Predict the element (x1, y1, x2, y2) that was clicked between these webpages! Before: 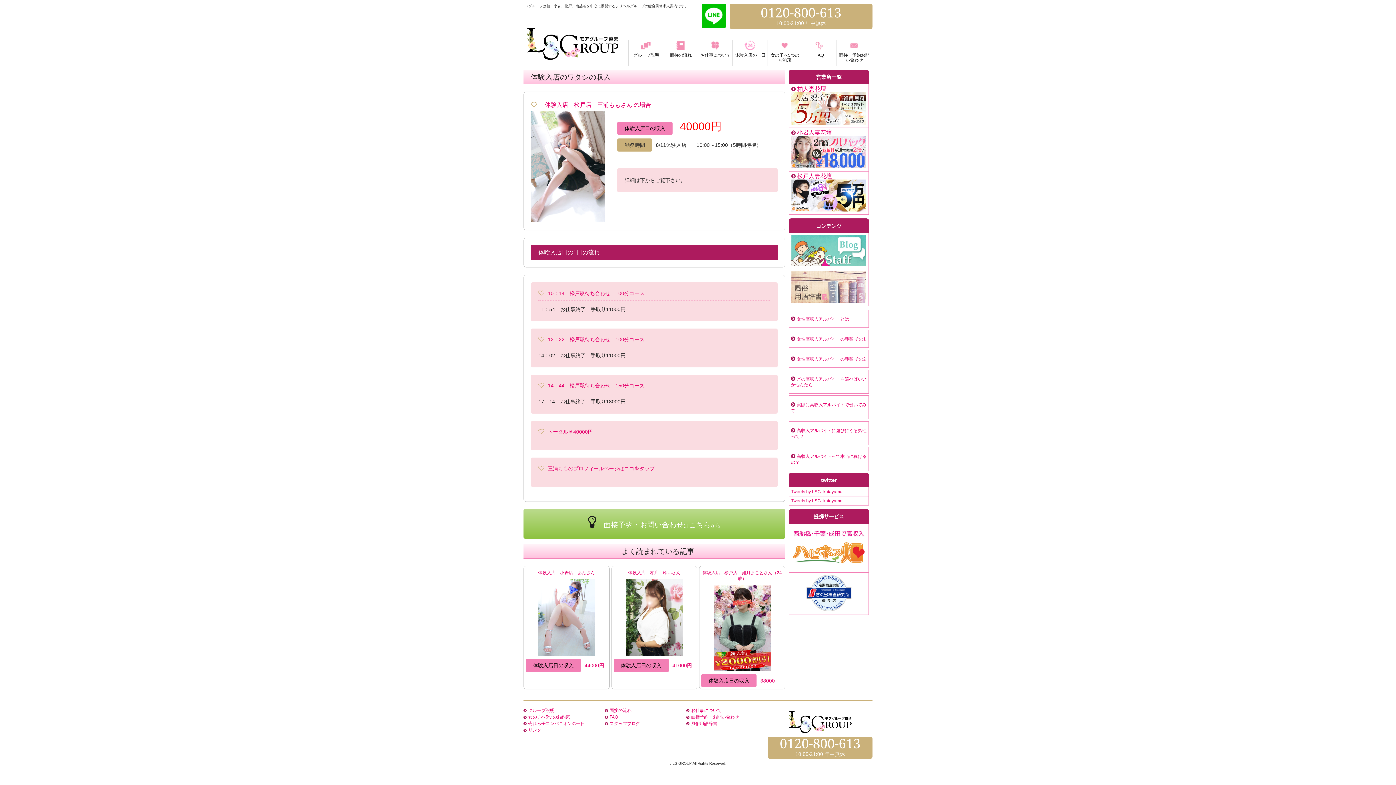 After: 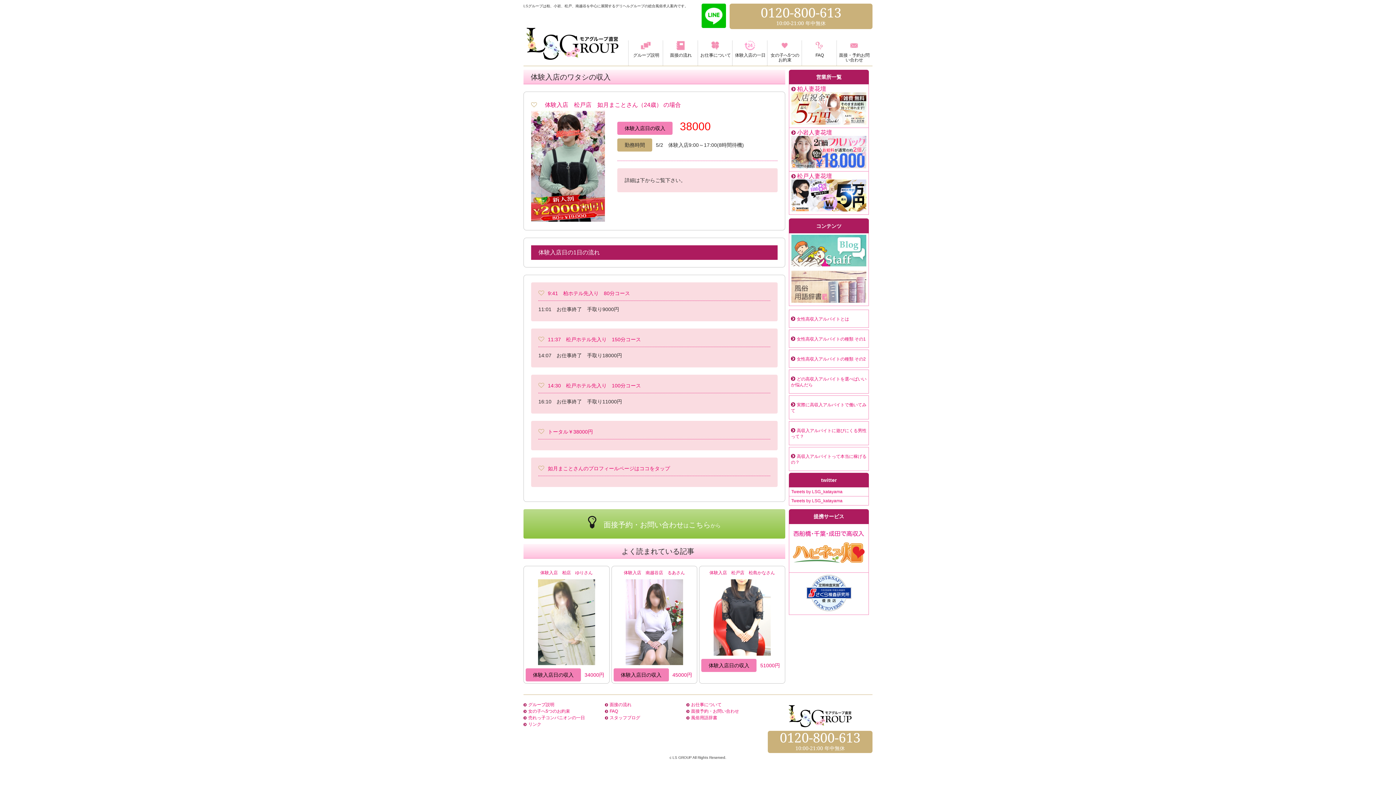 Action: bbox: (701, 570, 783, 685) label: 体験入店　松戸店　如月まことさん（24歳）

体験入店日の収入38000